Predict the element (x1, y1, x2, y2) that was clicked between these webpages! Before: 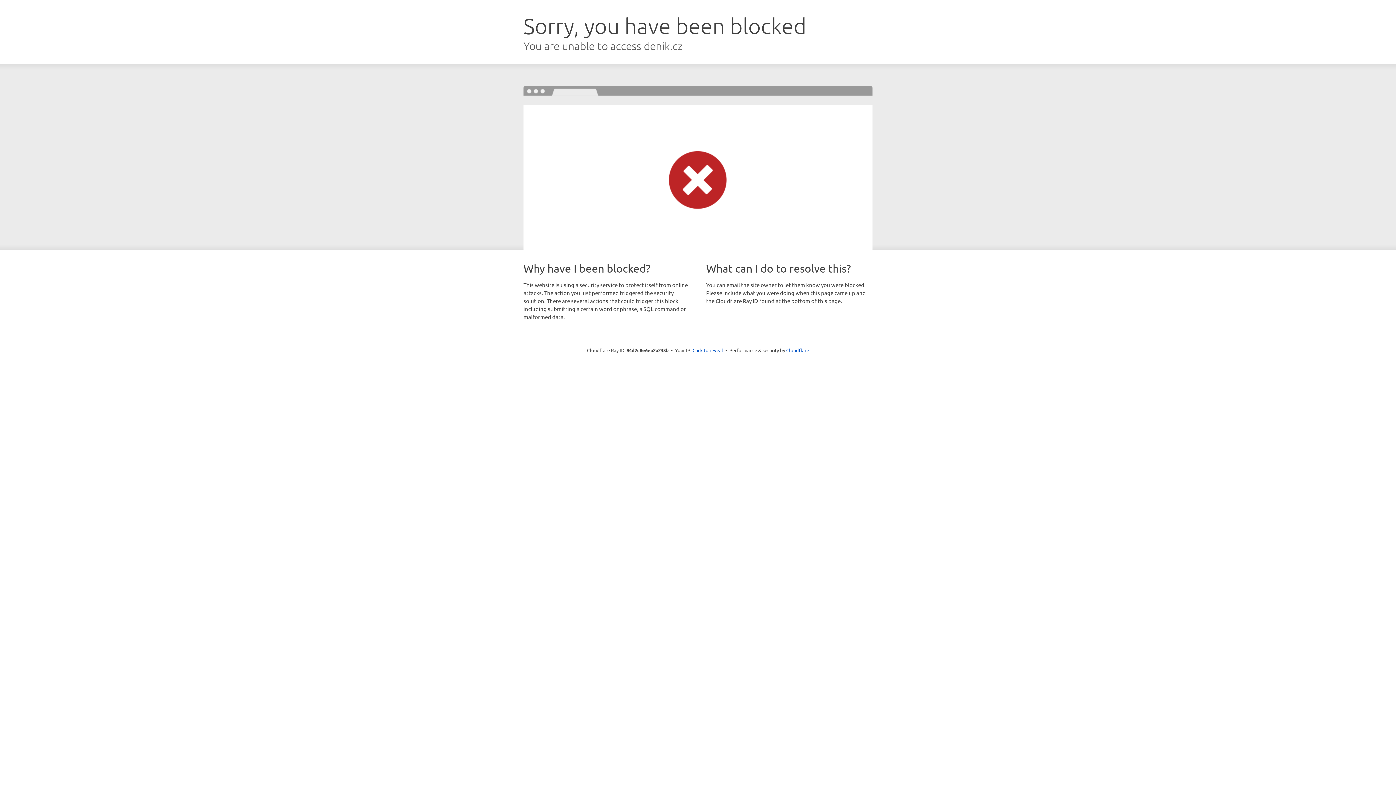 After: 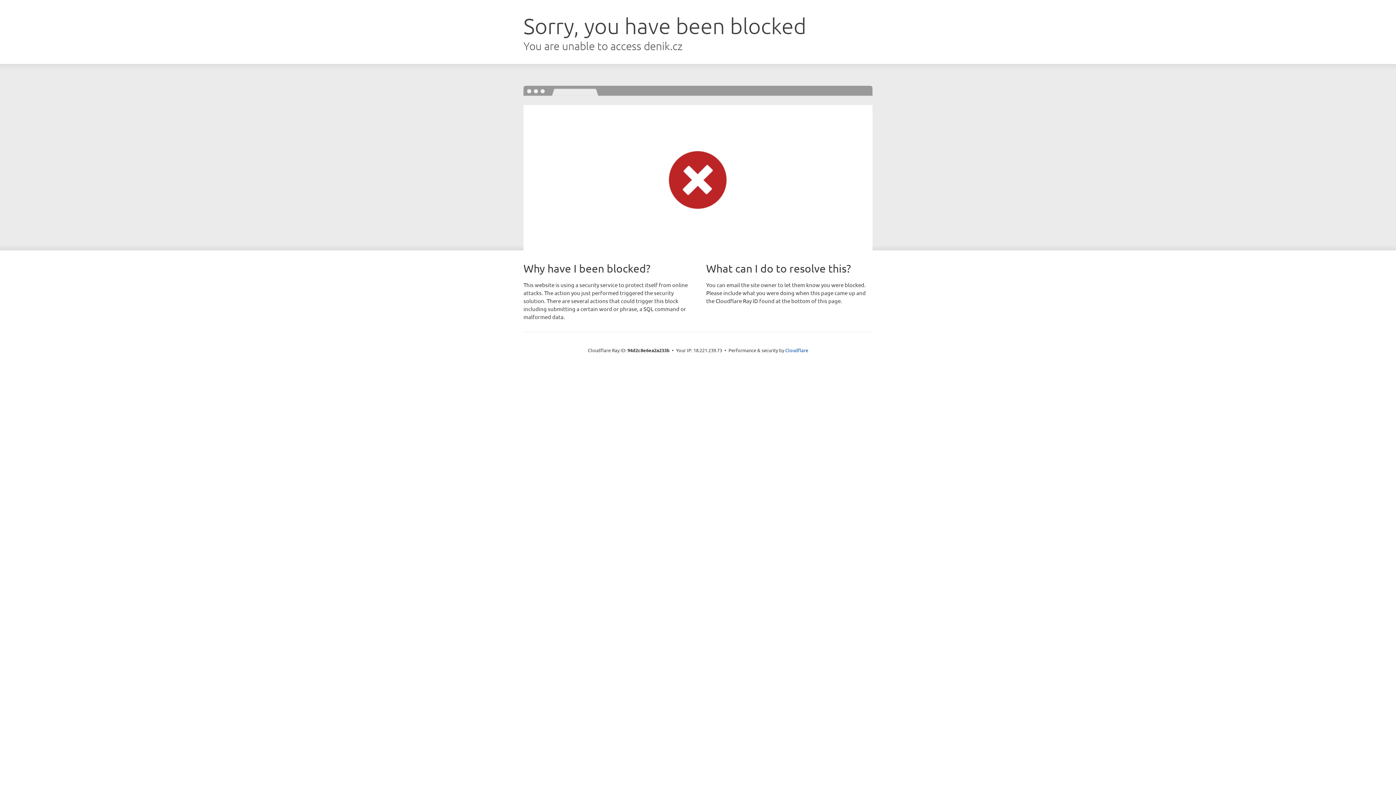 Action: label: Click to reveal bbox: (692, 346, 723, 353)